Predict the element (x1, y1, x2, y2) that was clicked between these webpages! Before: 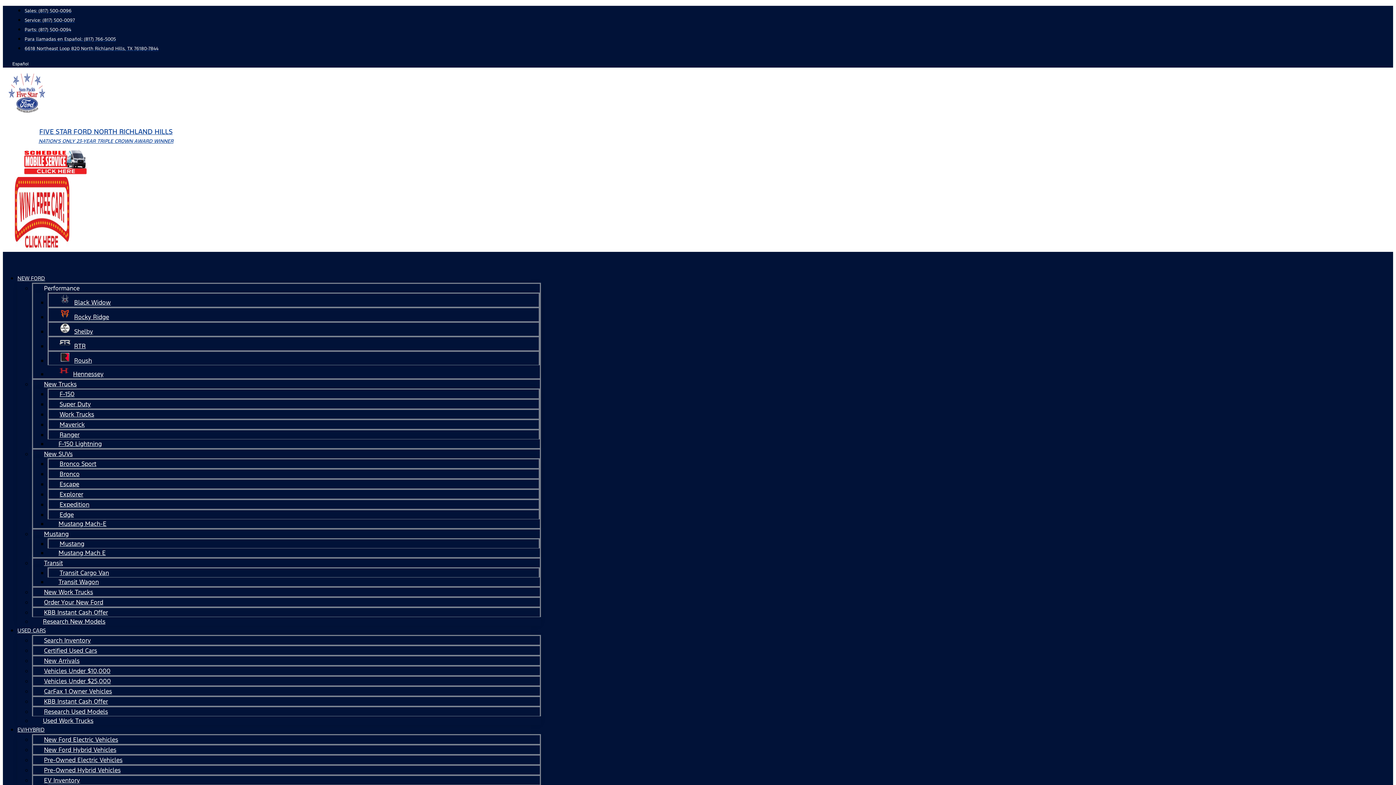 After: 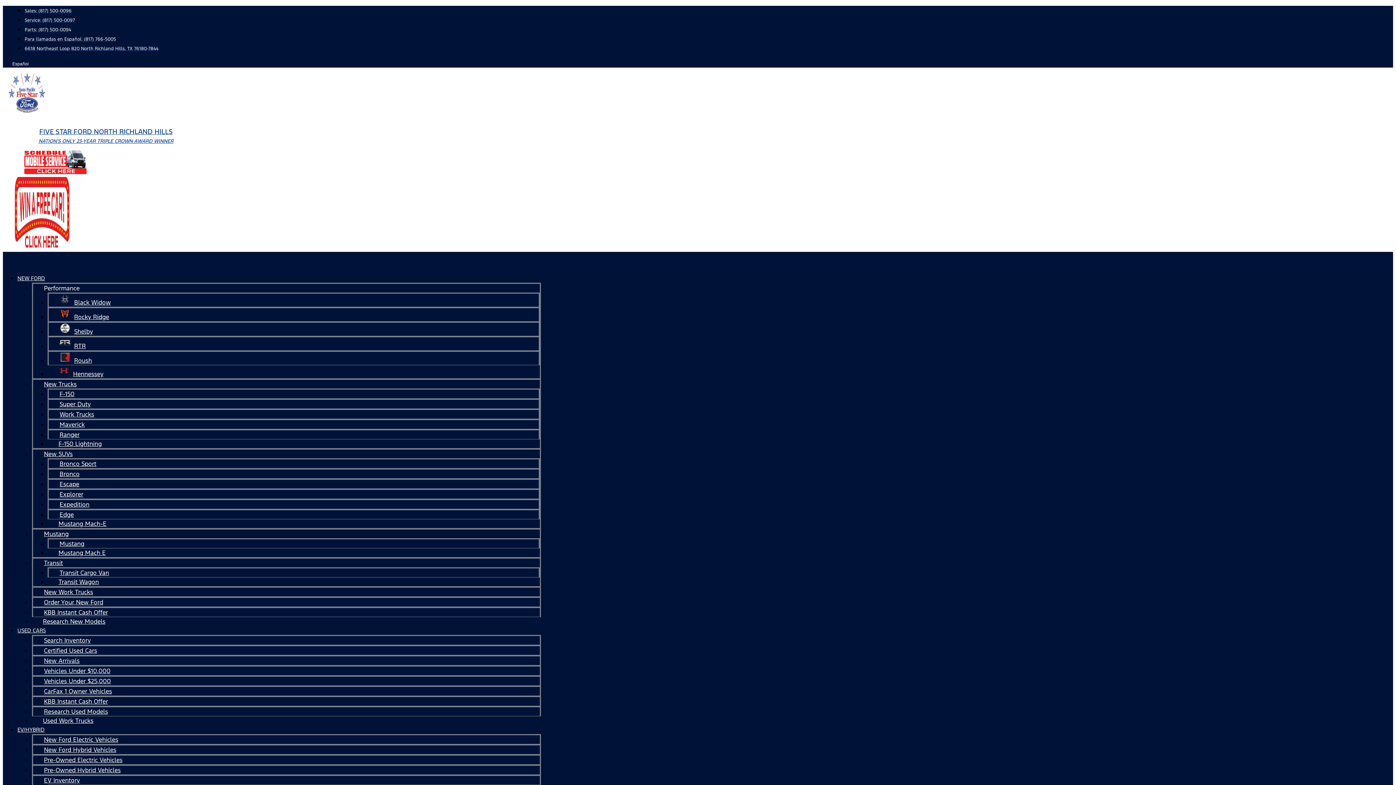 Action: label: Hennessey bbox: (47, 364, 114, 383)